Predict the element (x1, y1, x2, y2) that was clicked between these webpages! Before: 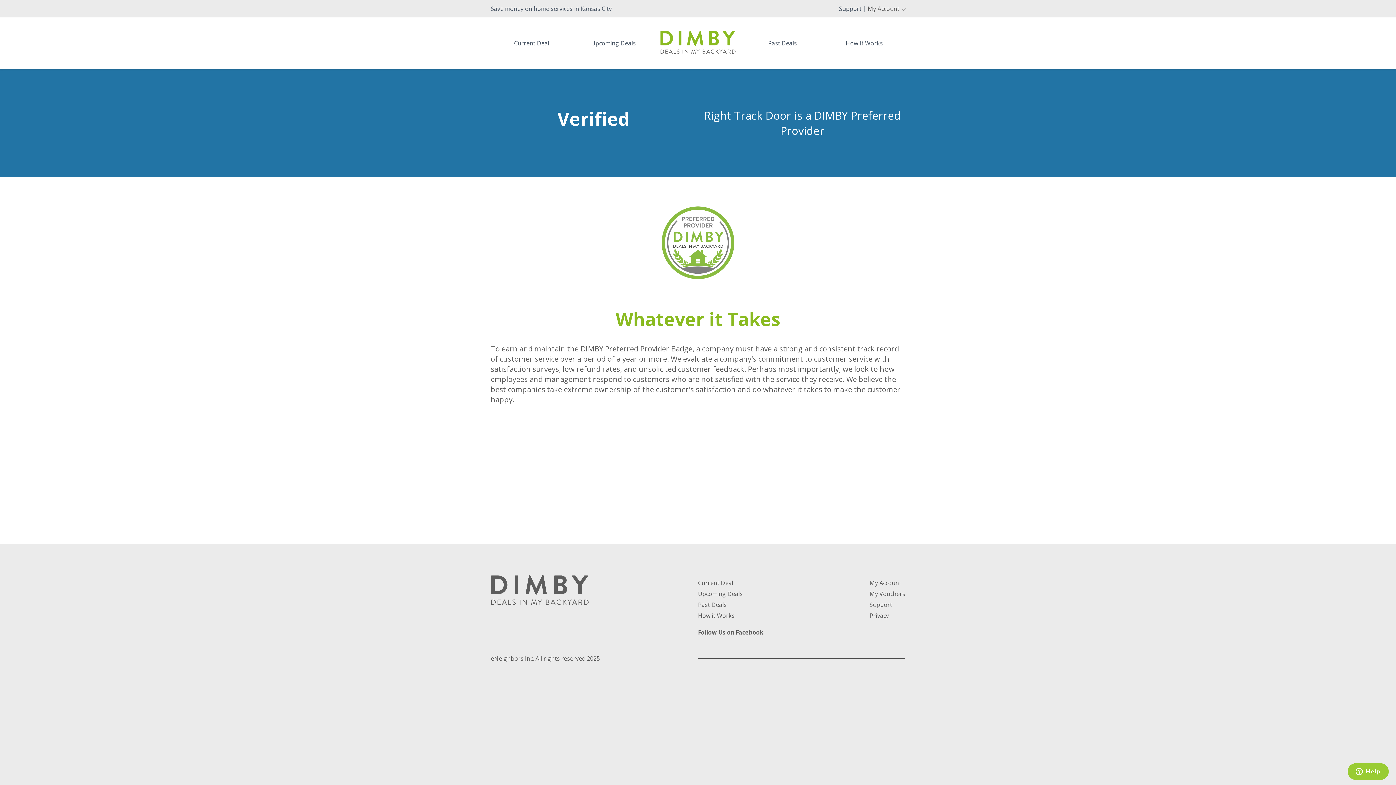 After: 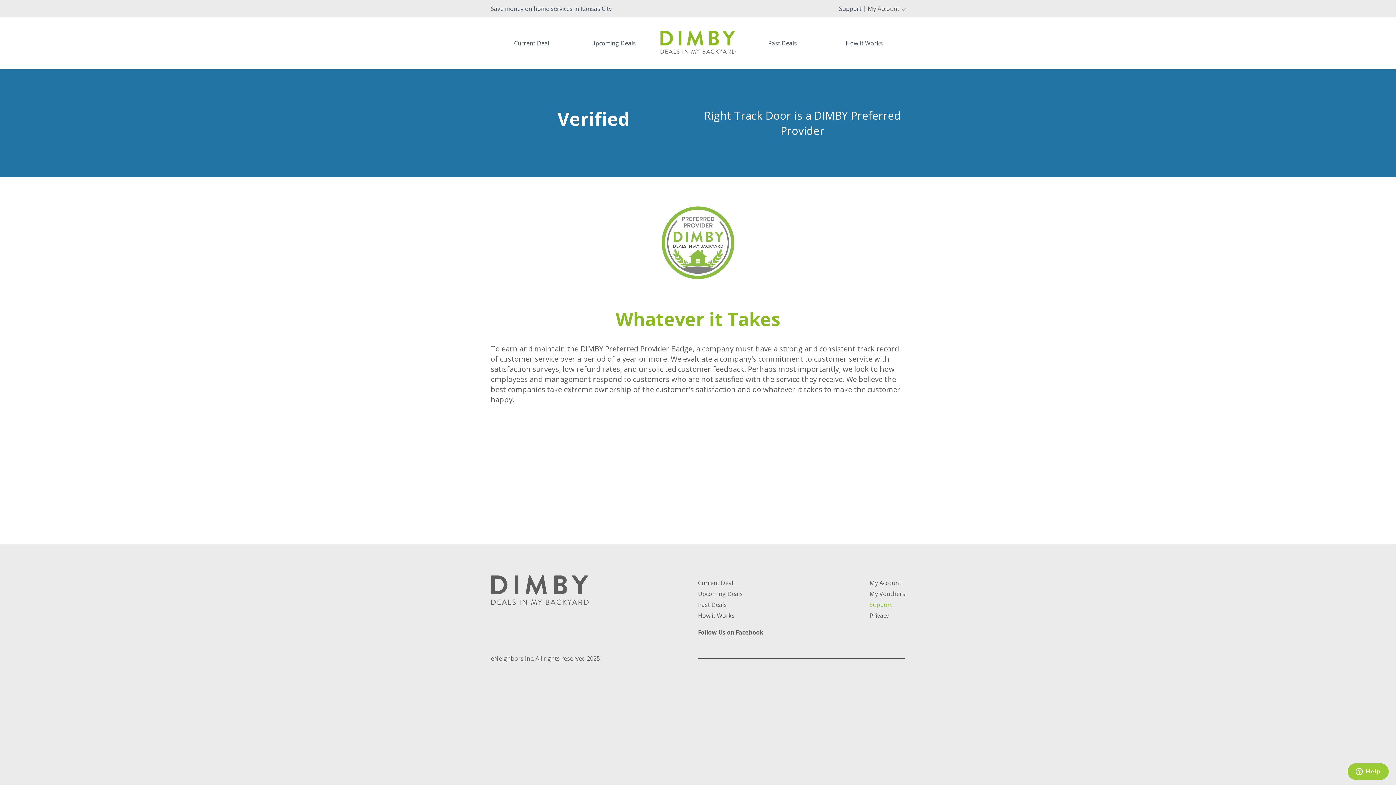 Action: bbox: (869, 601, 892, 609) label: Support